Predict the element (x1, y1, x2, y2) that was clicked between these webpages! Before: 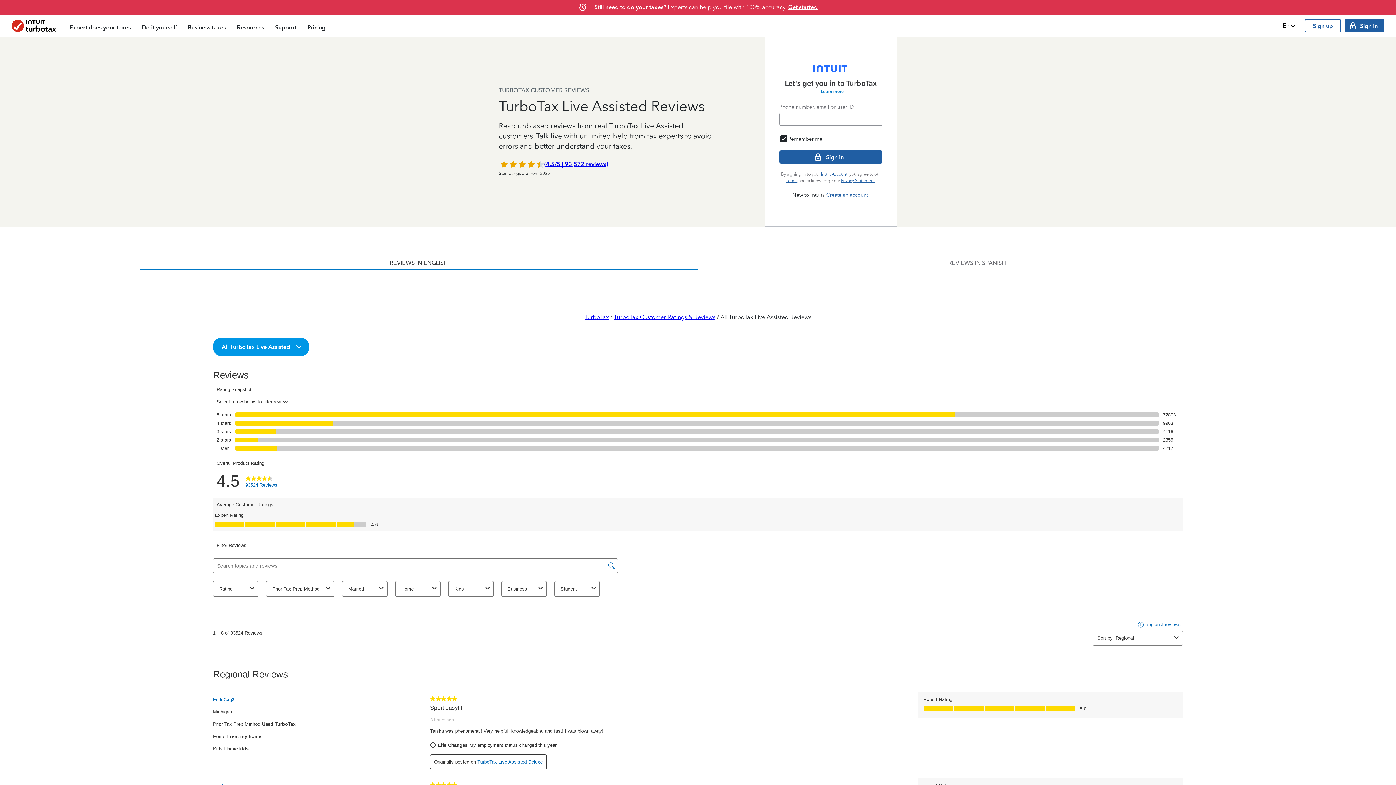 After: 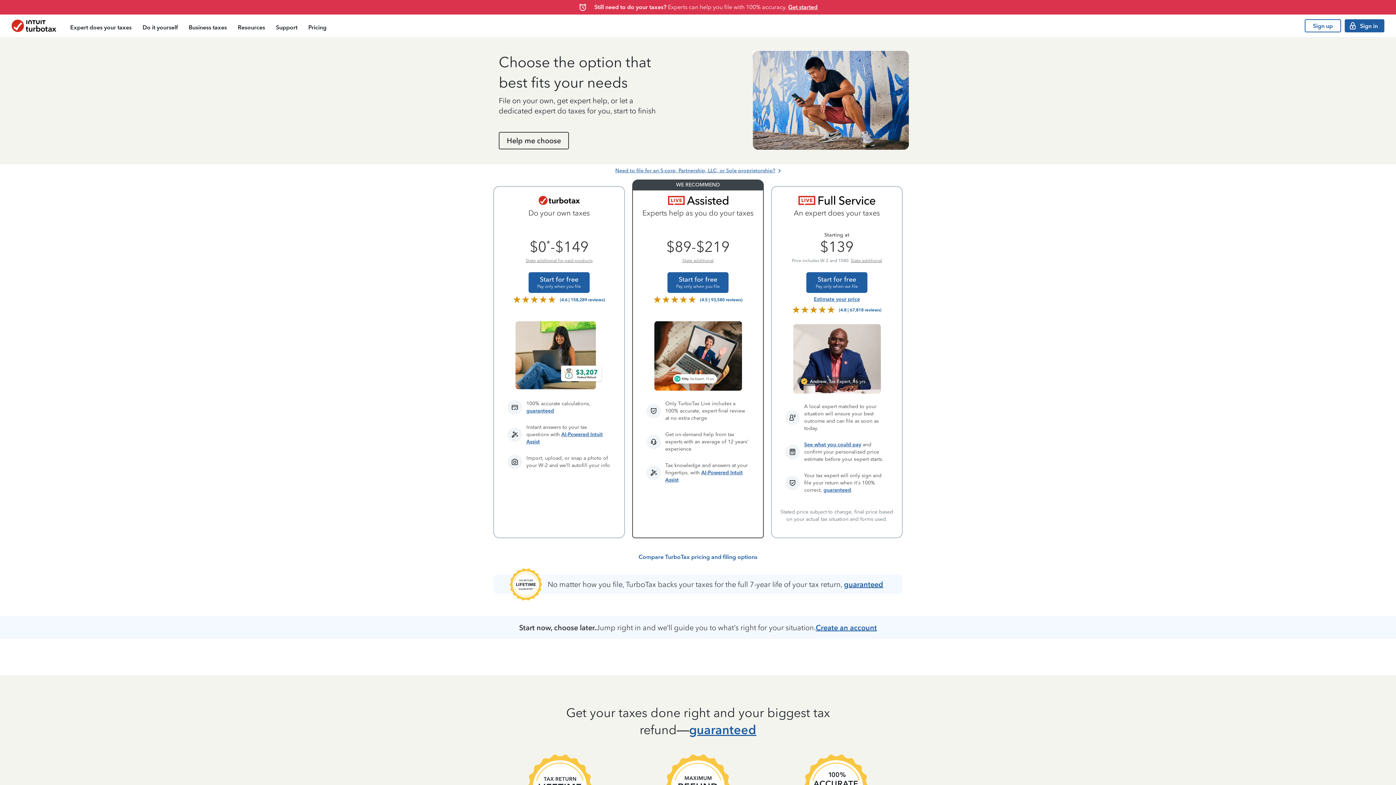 Action: label: Pricing bbox: (302, 16, 331, 37)